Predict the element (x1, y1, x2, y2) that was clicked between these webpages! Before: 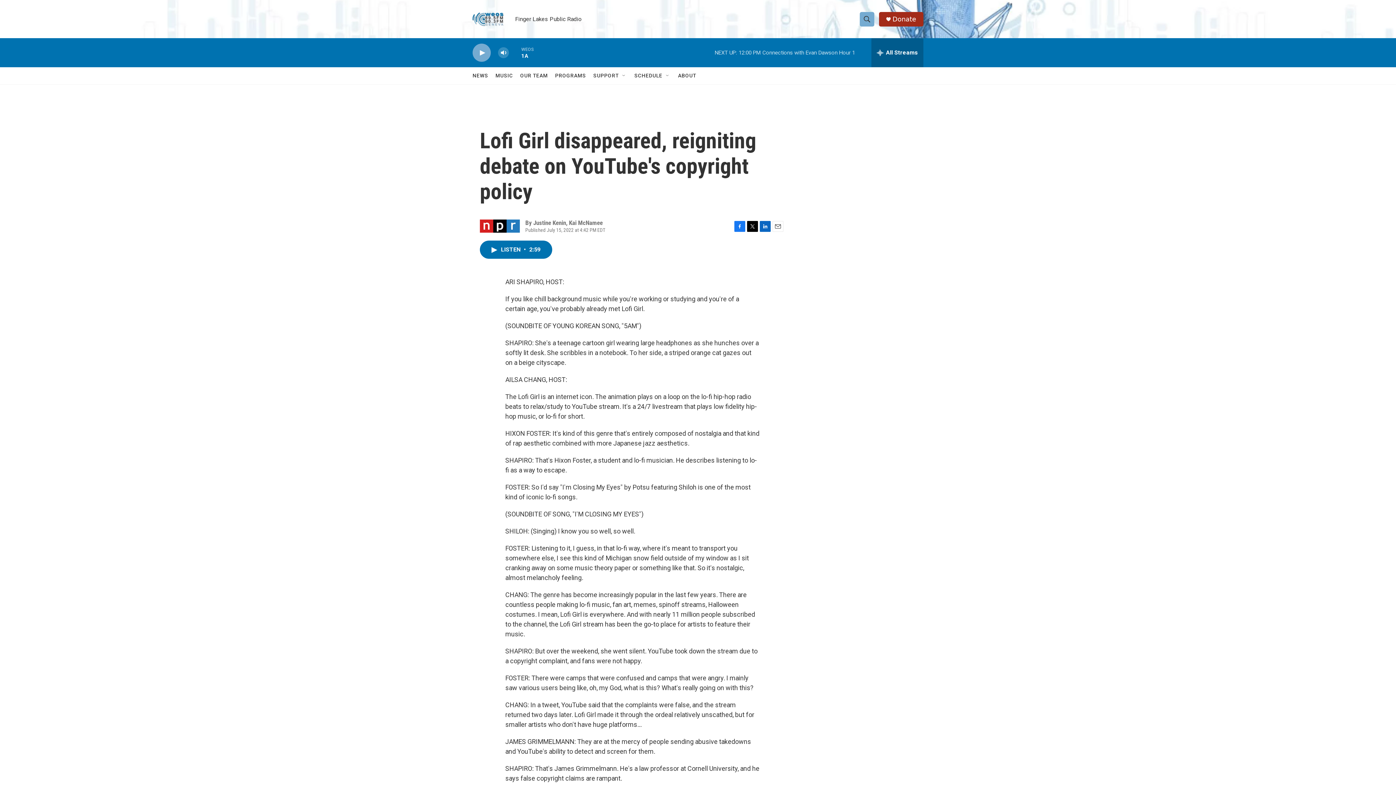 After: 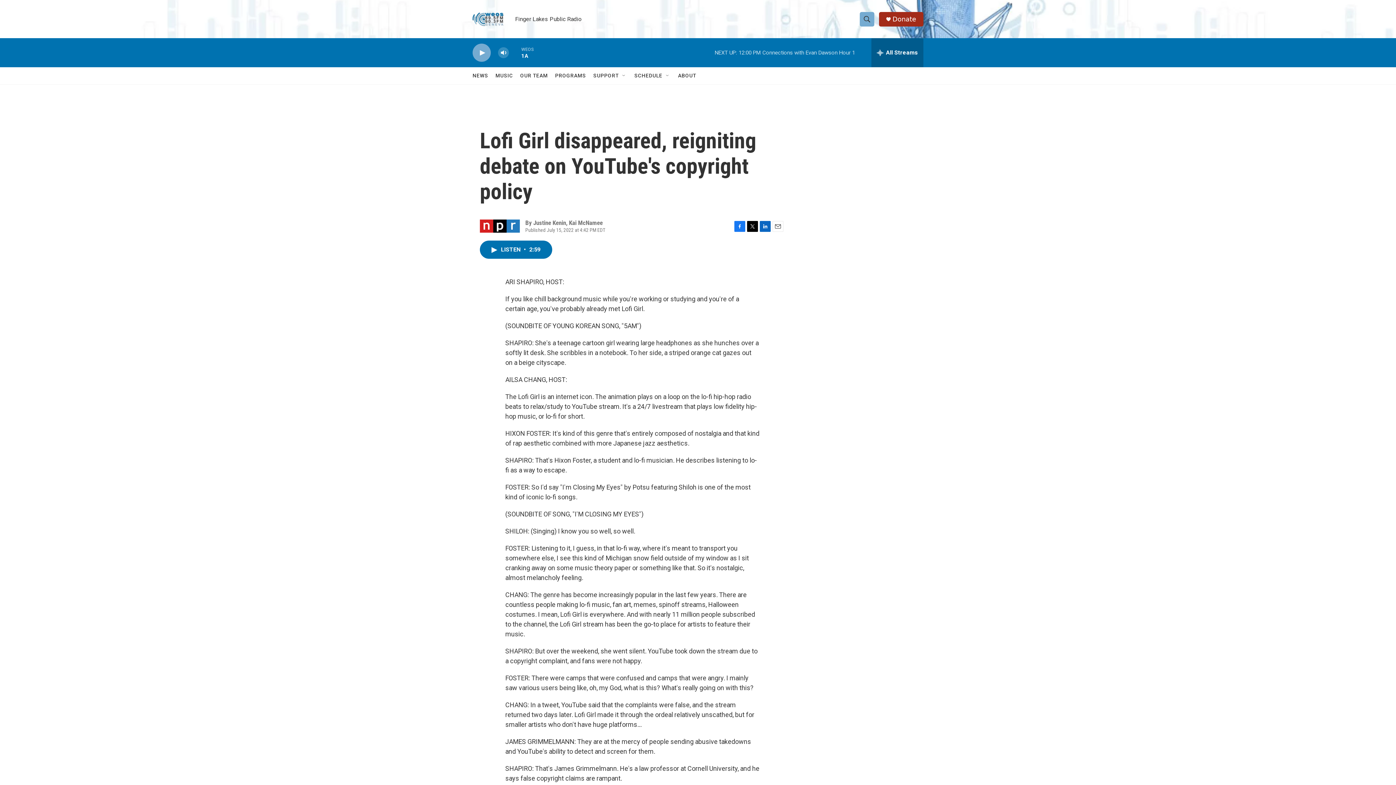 Action: bbox: (747, 220, 758, 231) label: Twitter